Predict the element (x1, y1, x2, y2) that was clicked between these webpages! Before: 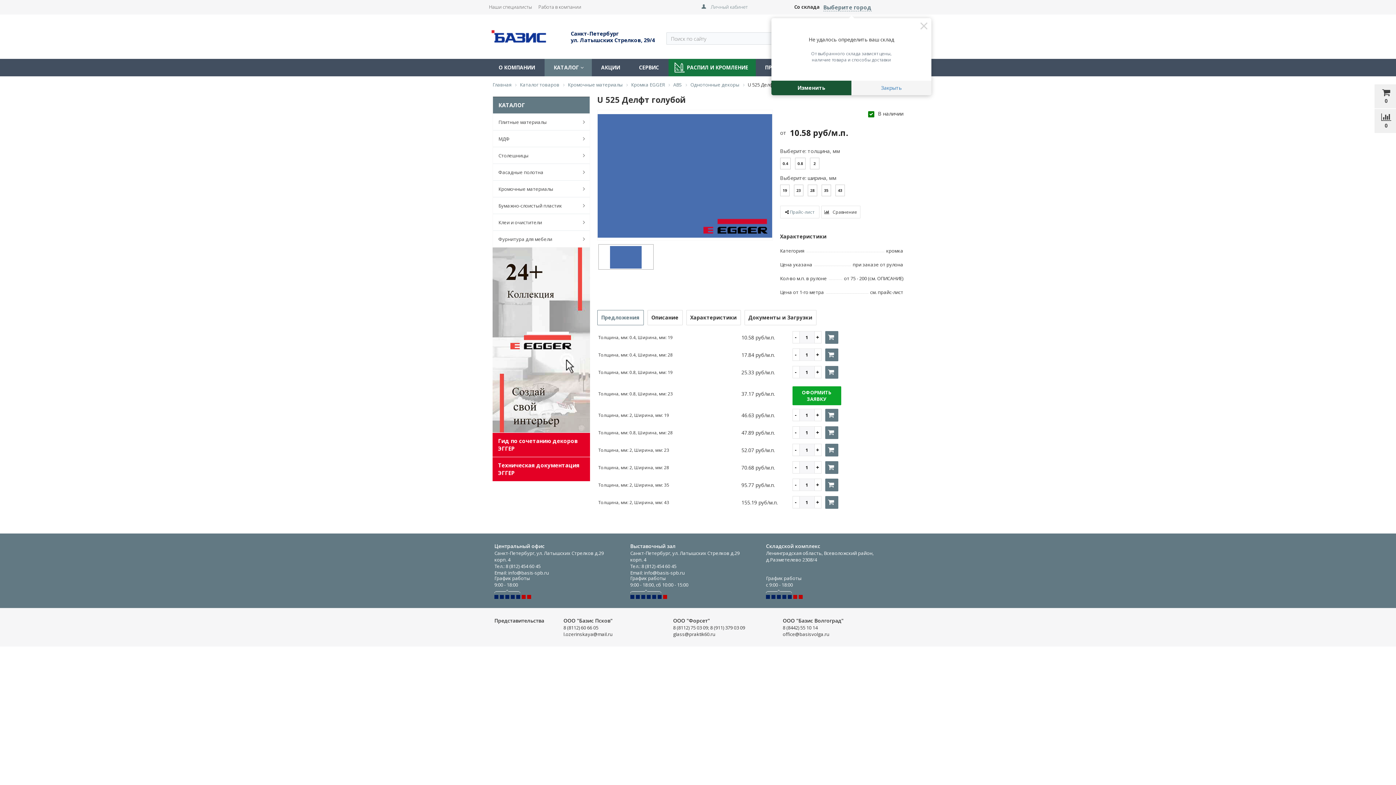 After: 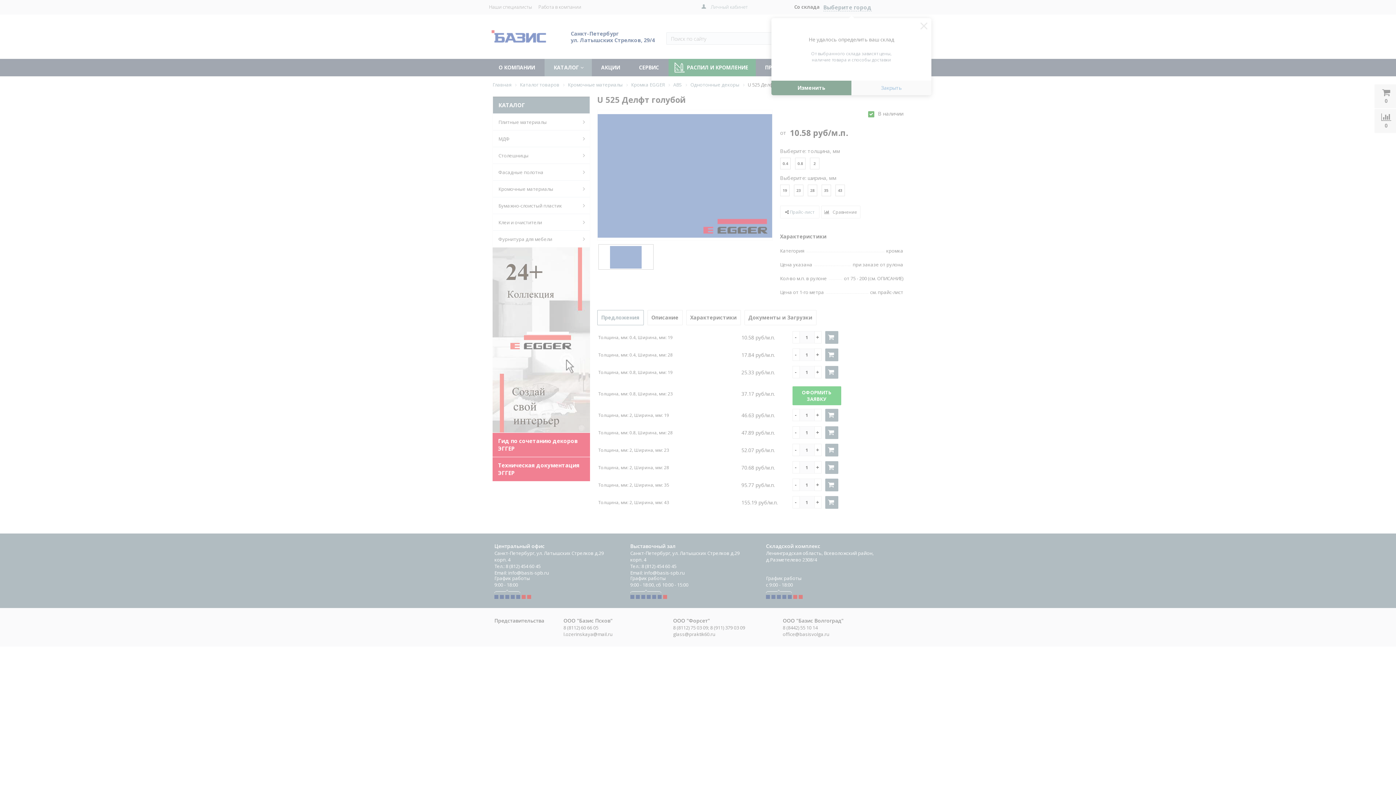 Action: bbox: (825, 443, 838, 456)